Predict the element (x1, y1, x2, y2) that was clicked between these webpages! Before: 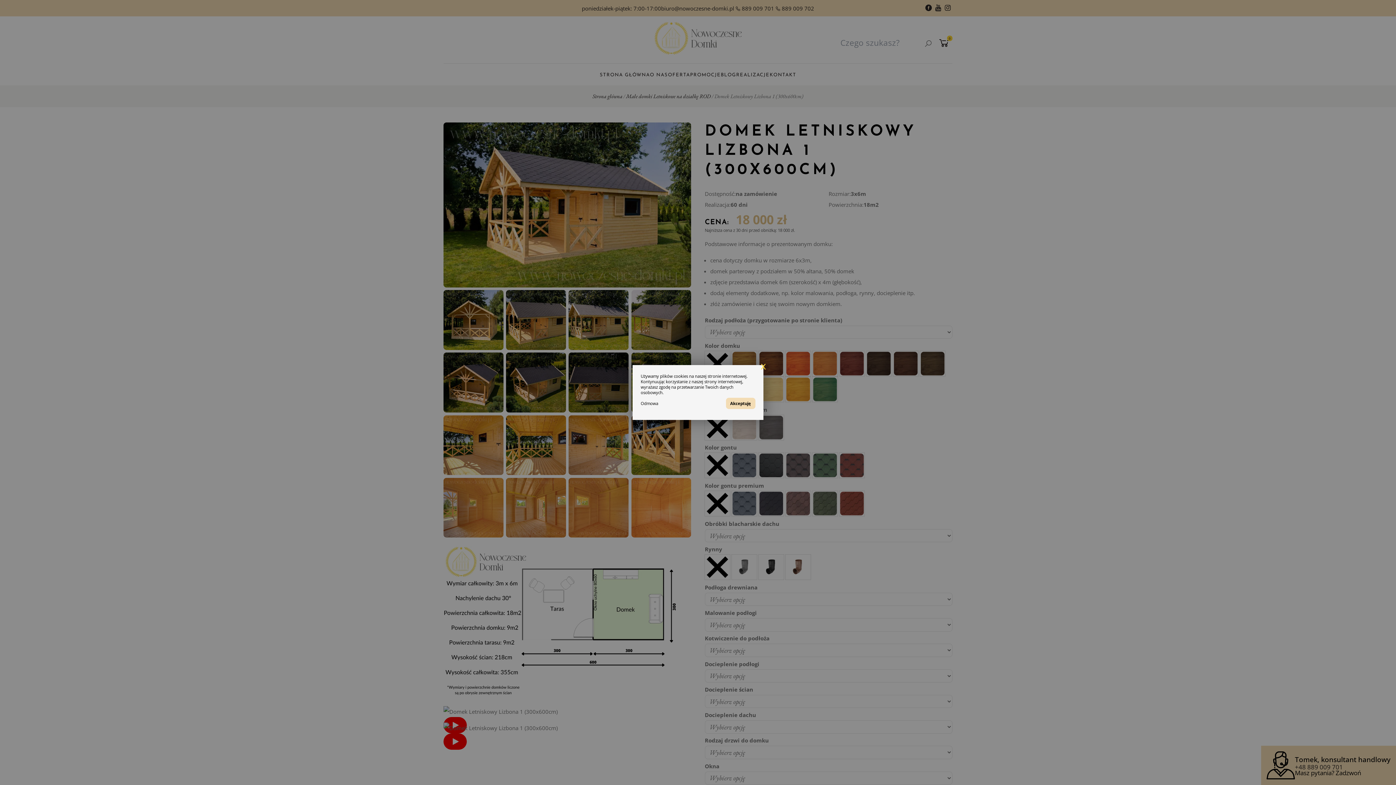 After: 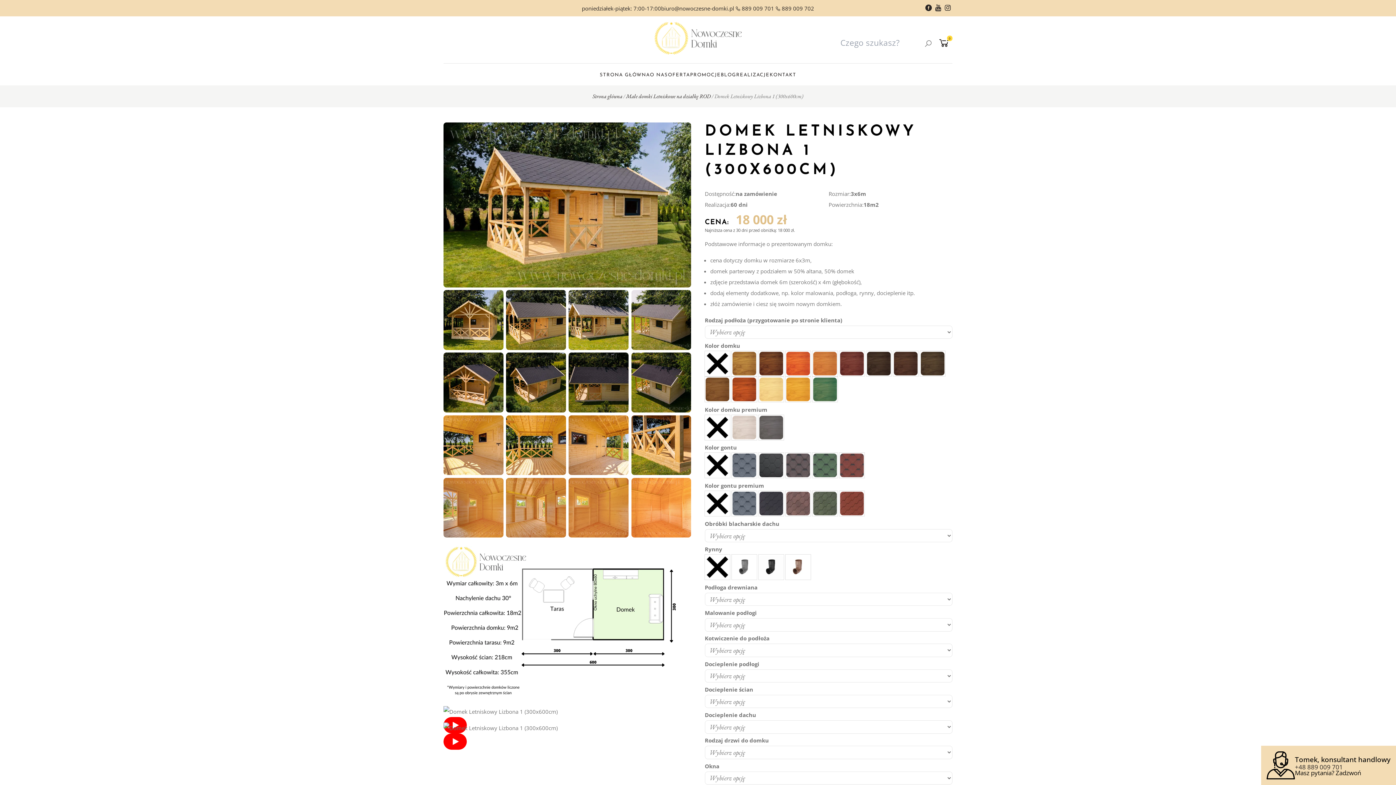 Action: label: Akceptuję bbox: (726, 398, 755, 409)